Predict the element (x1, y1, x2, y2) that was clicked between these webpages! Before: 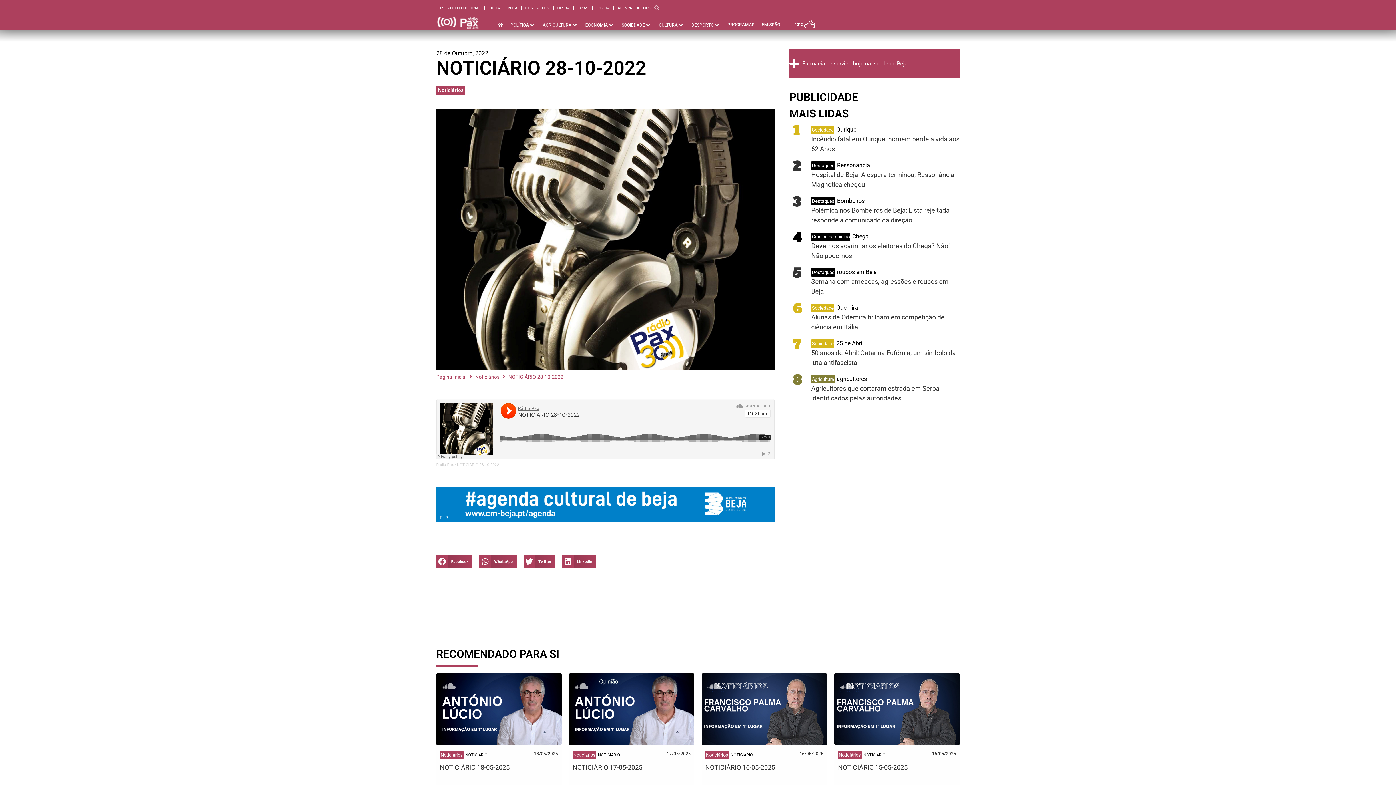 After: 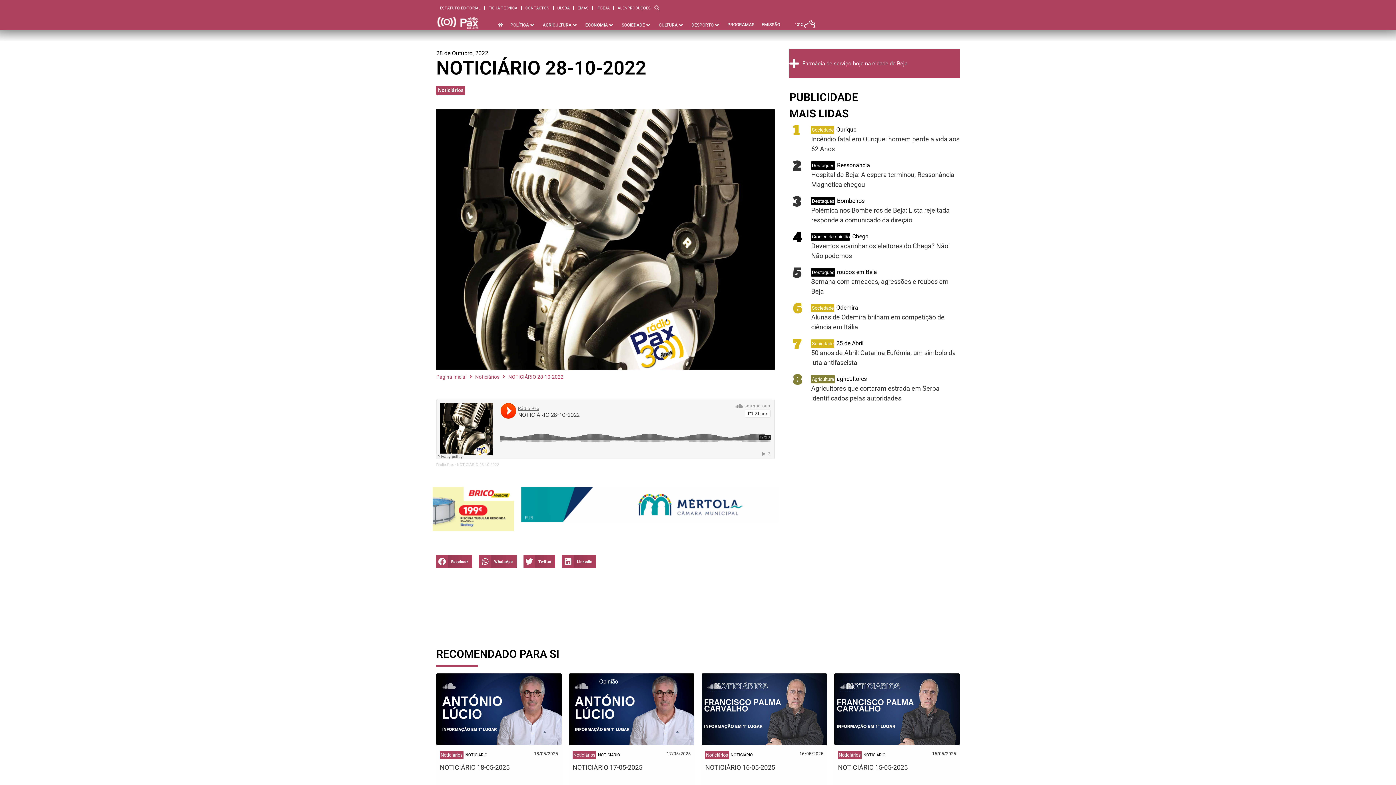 Action: bbox: (614, 5, 654, 10) label: ALENPRODUÇÕES